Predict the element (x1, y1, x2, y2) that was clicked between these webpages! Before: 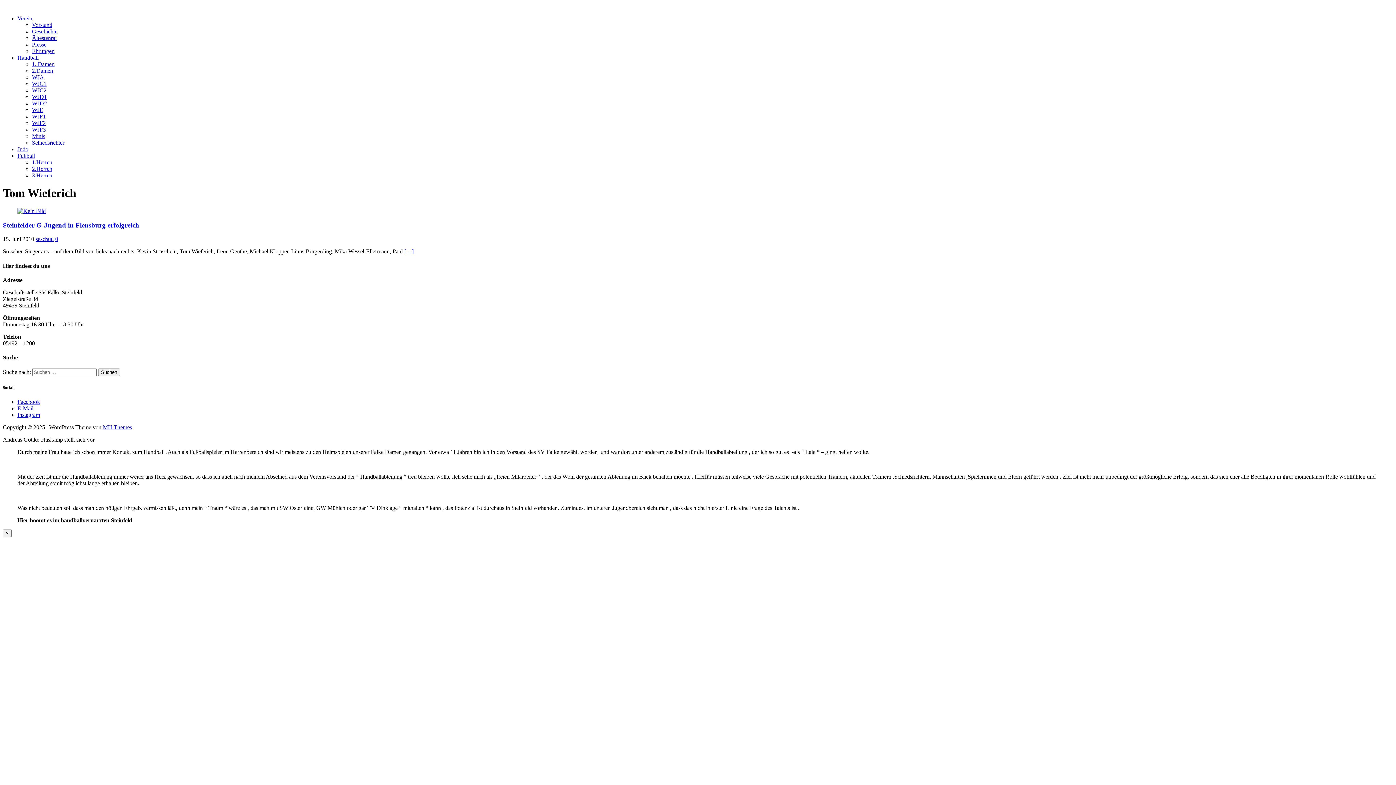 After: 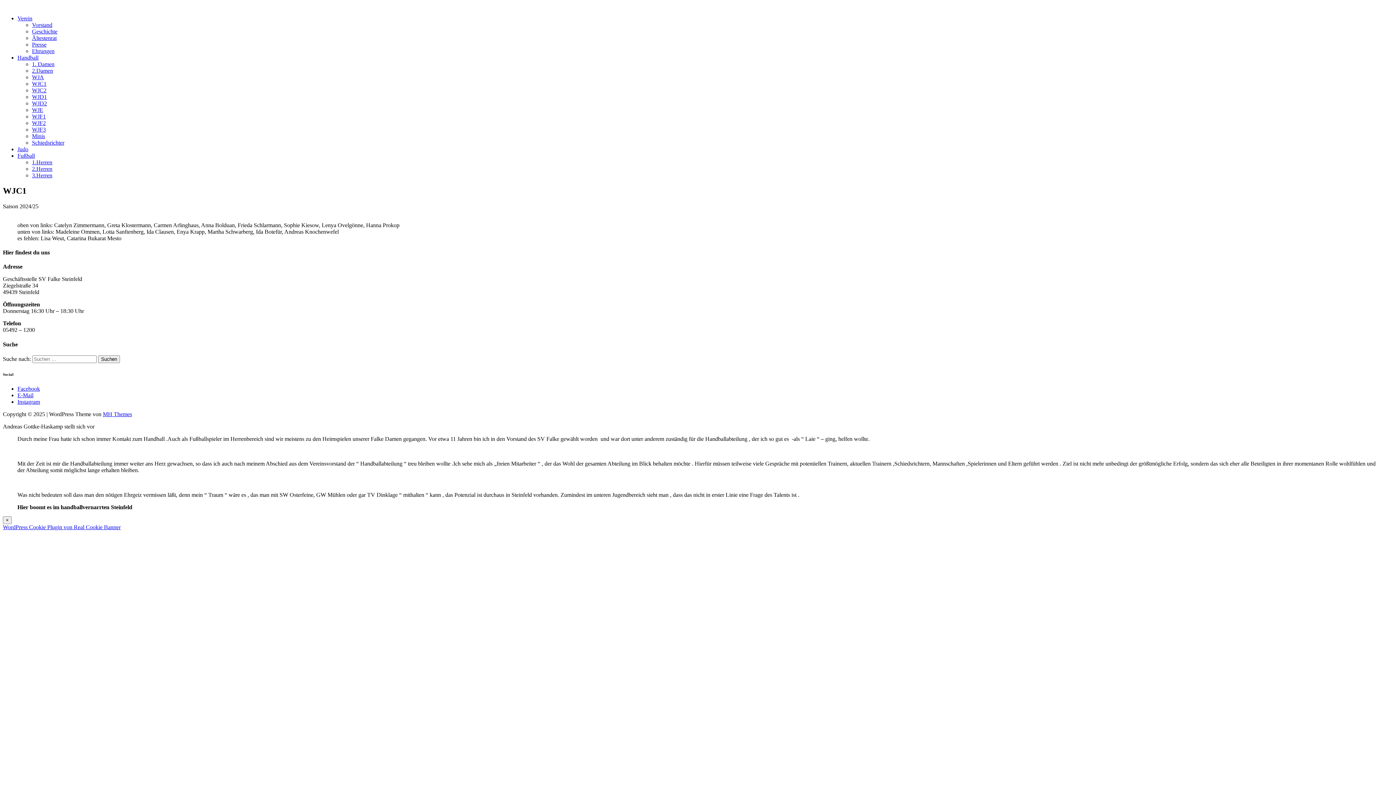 Action: label: WJC1 bbox: (32, 80, 46, 86)